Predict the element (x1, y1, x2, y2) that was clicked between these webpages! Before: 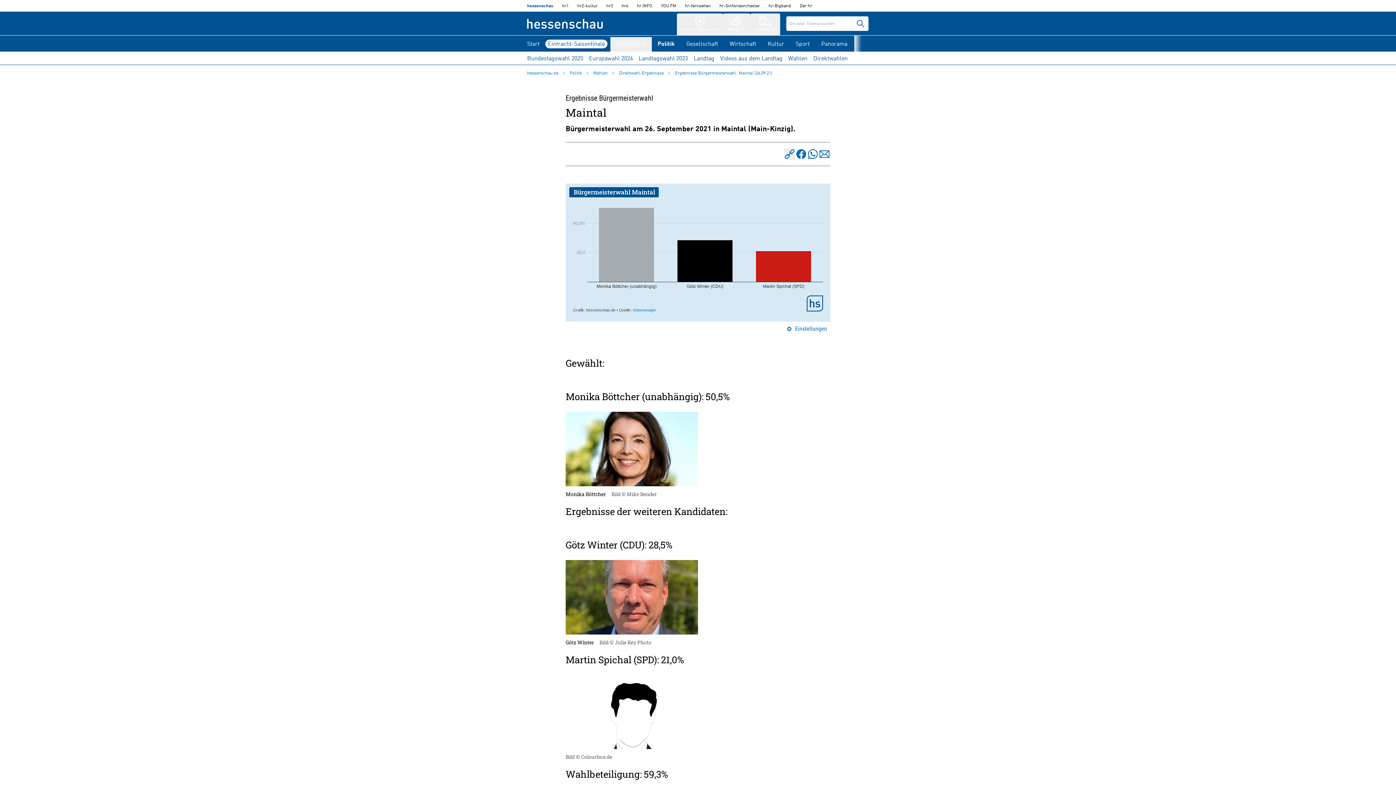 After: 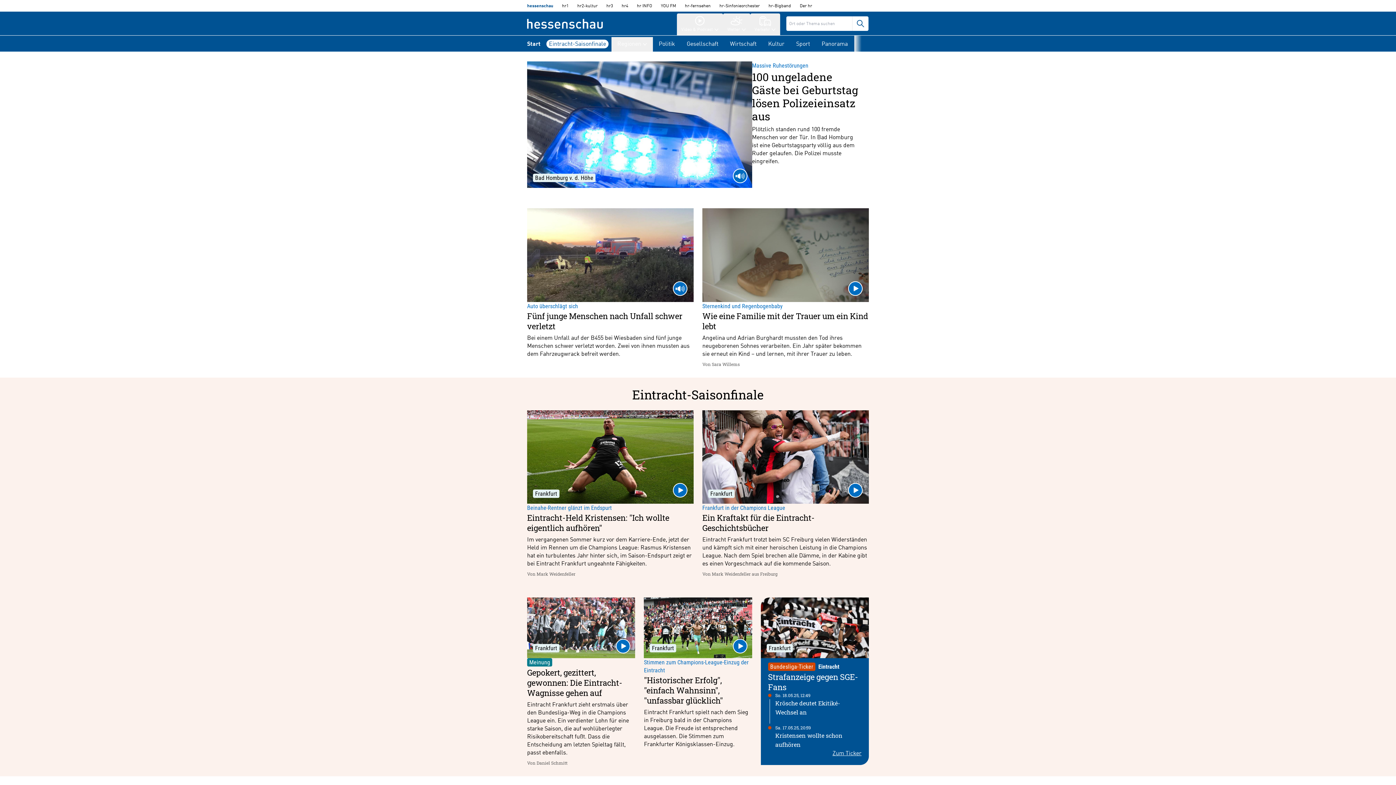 Action: bbox: (527, 68, 559, 78) label: hessenschau.de 